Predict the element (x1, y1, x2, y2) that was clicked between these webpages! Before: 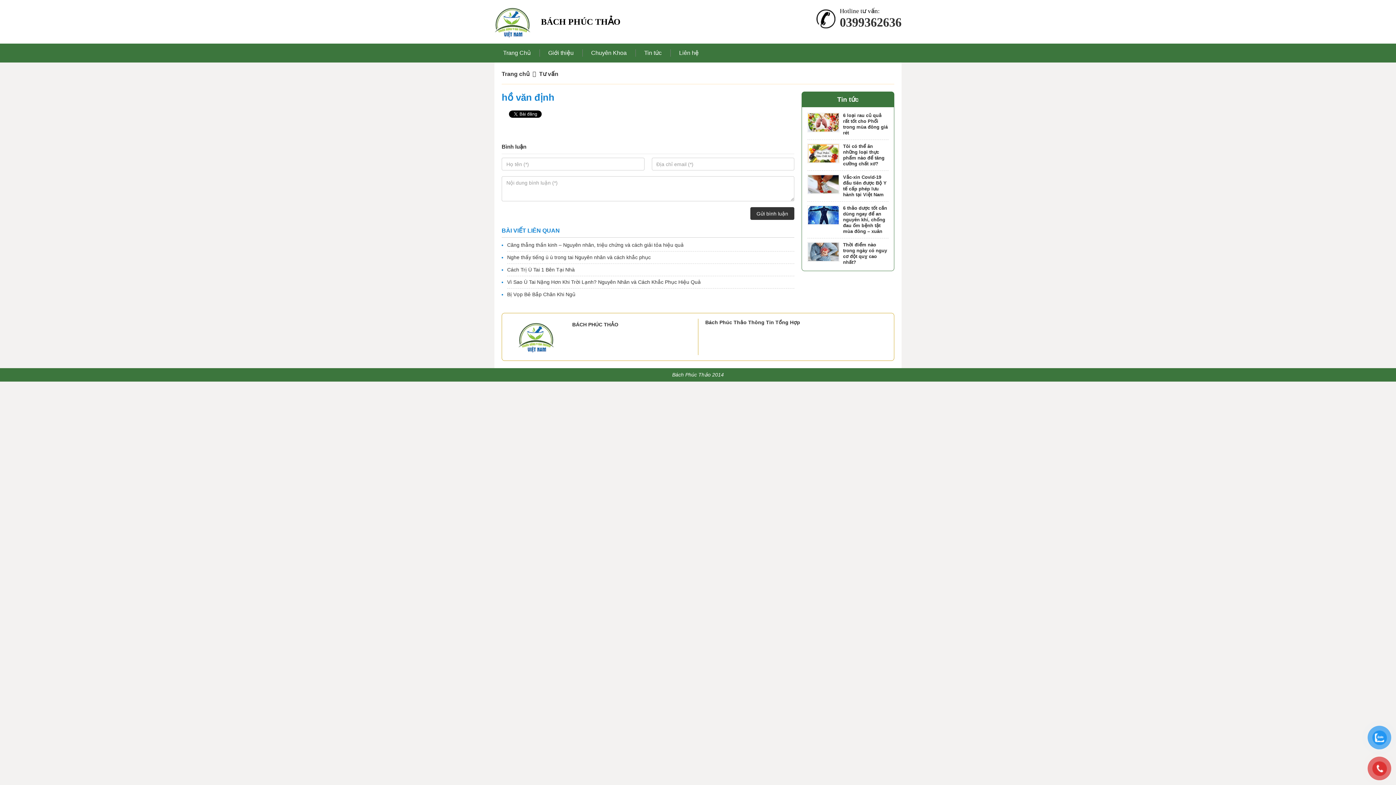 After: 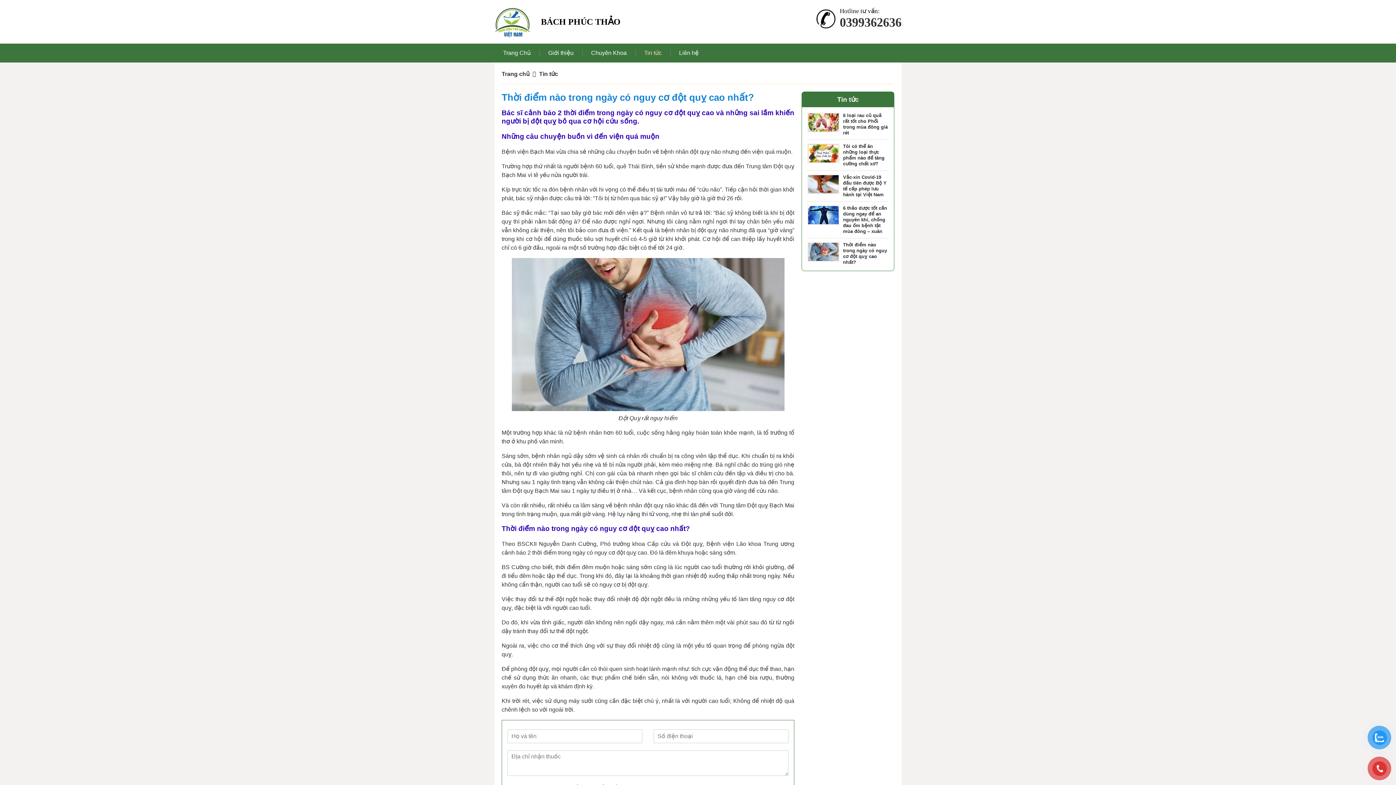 Action: bbox: (807, 242, 839, 261)